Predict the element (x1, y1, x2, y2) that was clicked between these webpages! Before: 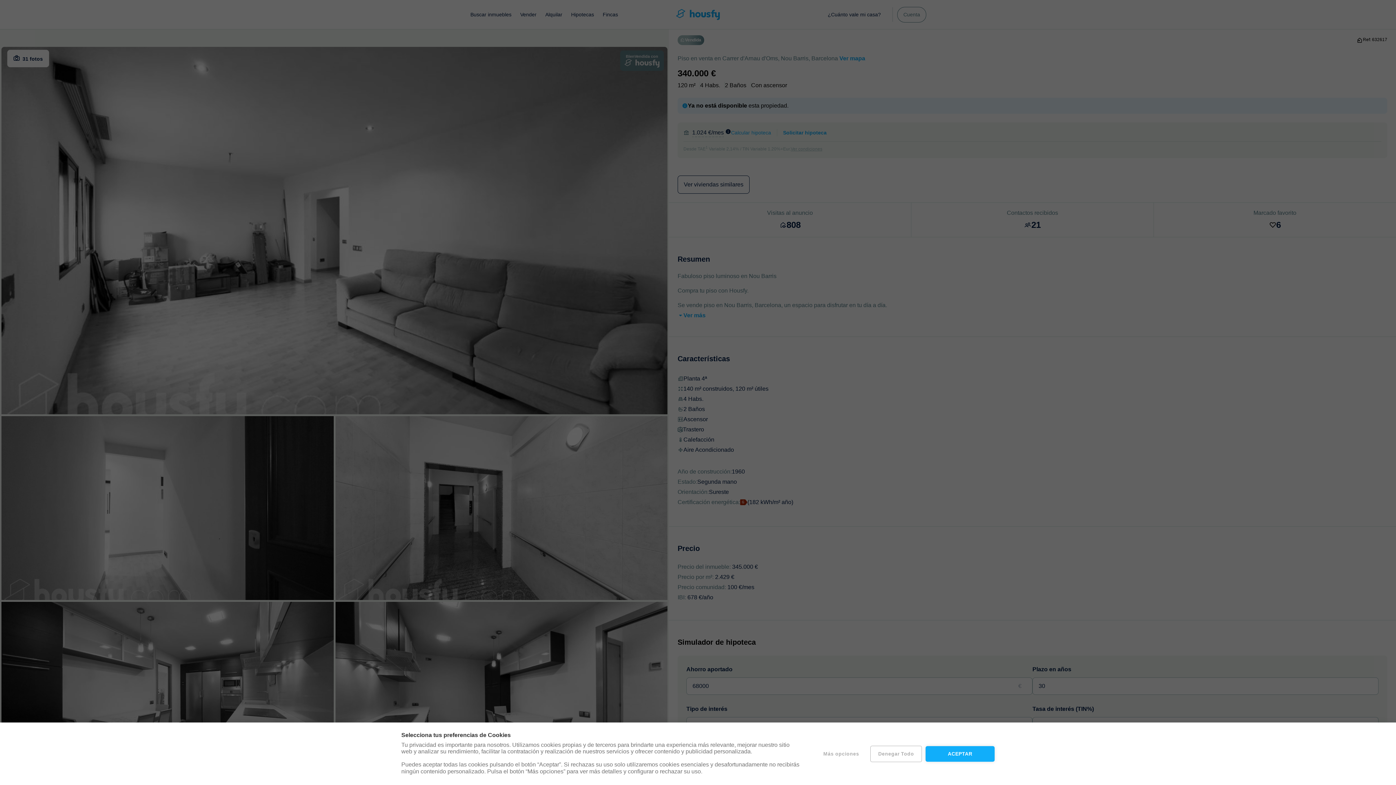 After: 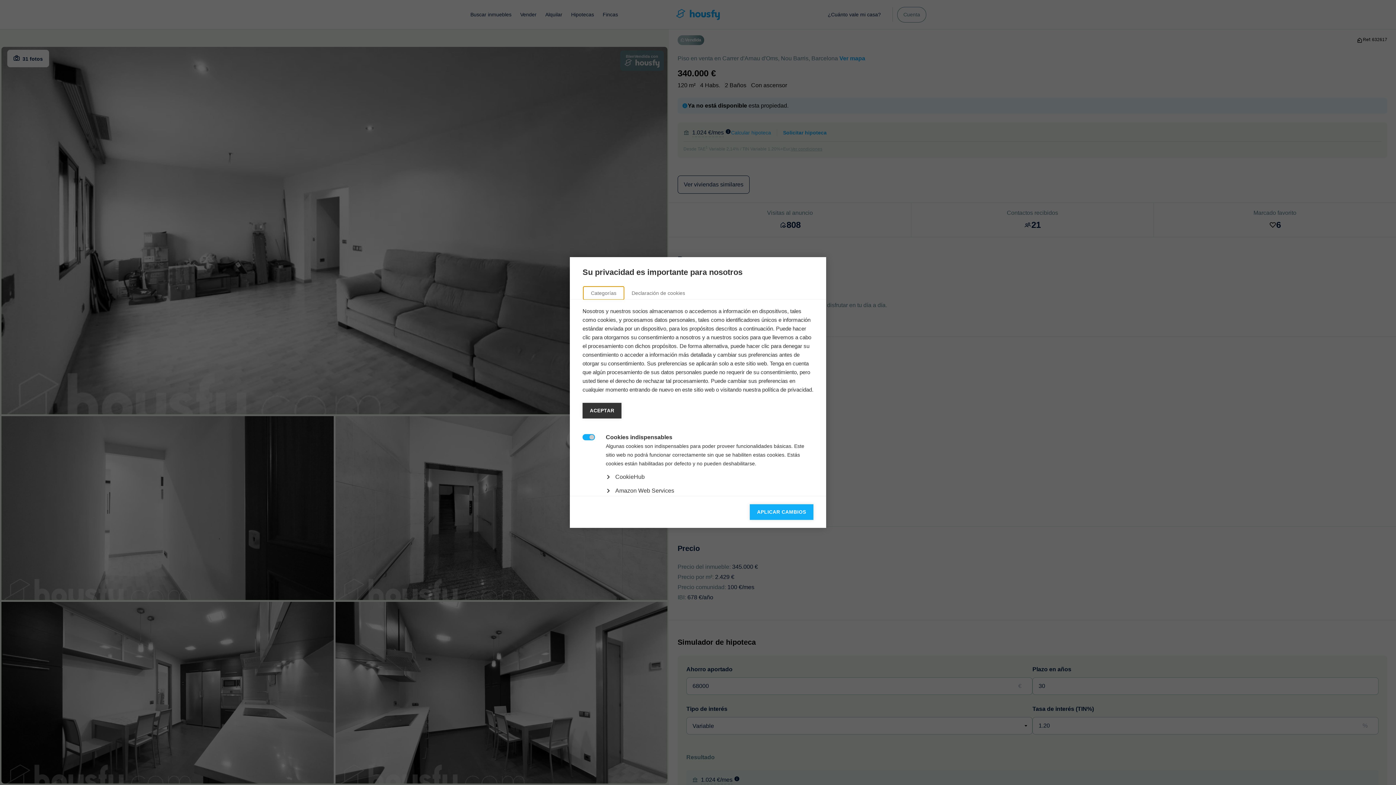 Action: bbox: (816, 746, 866, 762) label: Más opciones